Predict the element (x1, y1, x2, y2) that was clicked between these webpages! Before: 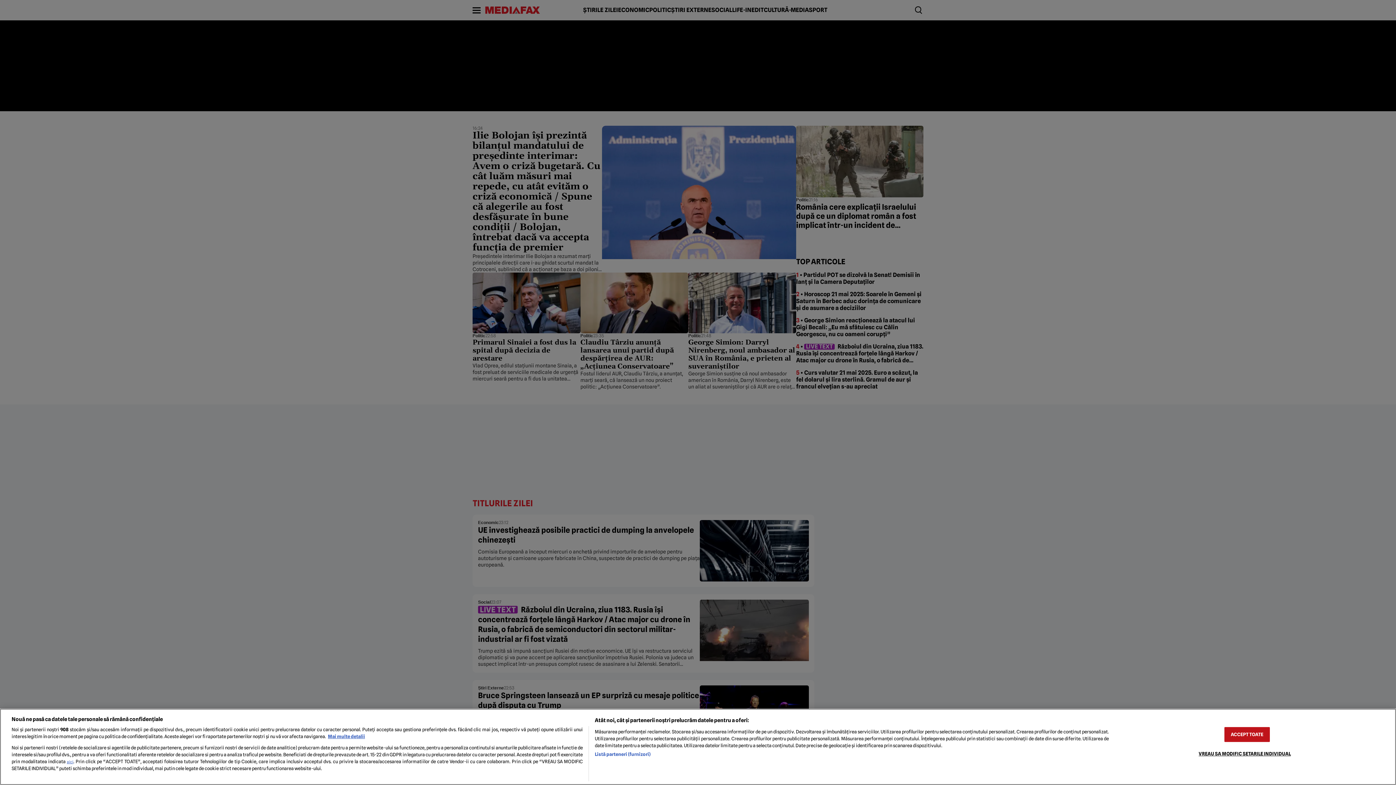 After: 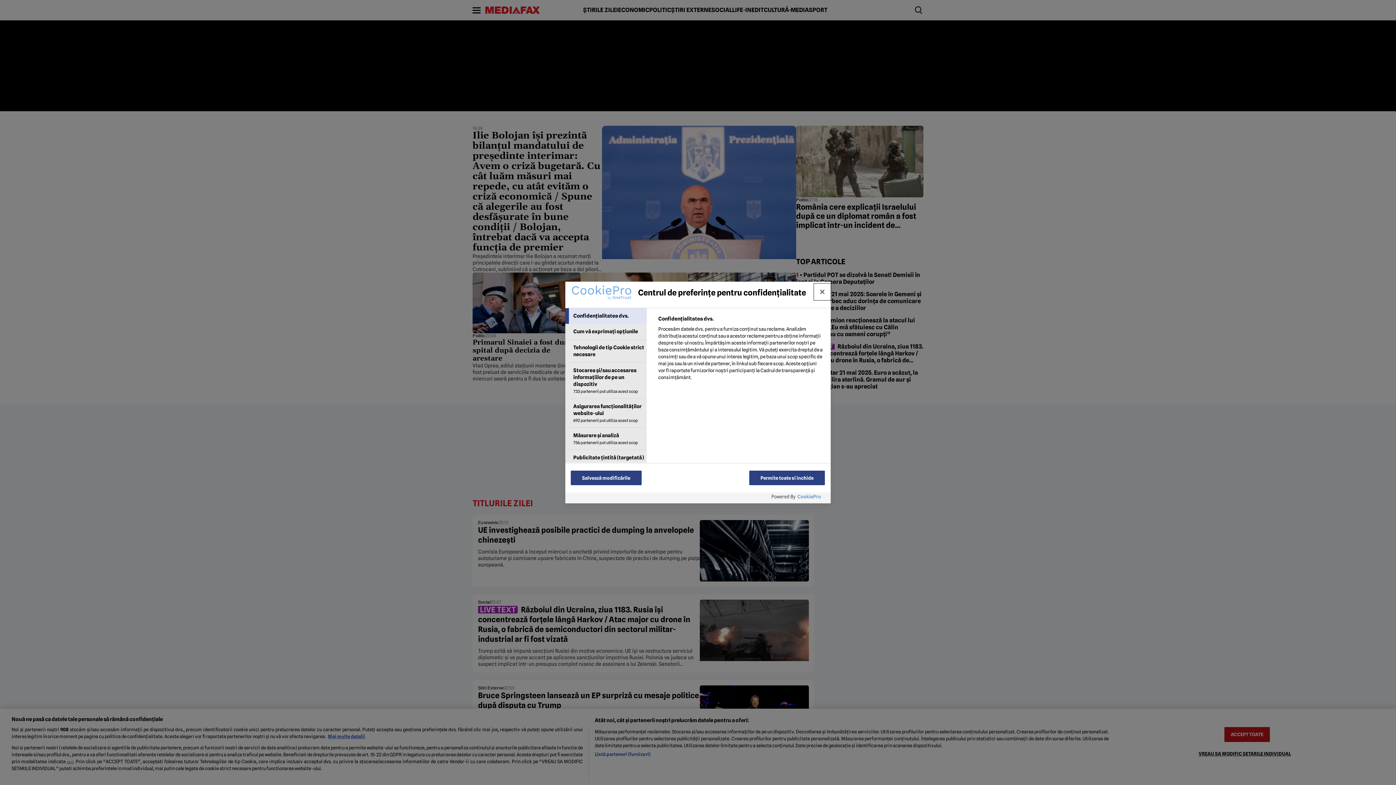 Action: label: VREAU SA MODIFIC SETARILE INDIVIDUAL bbox: (1198, 746, 1291, 761)